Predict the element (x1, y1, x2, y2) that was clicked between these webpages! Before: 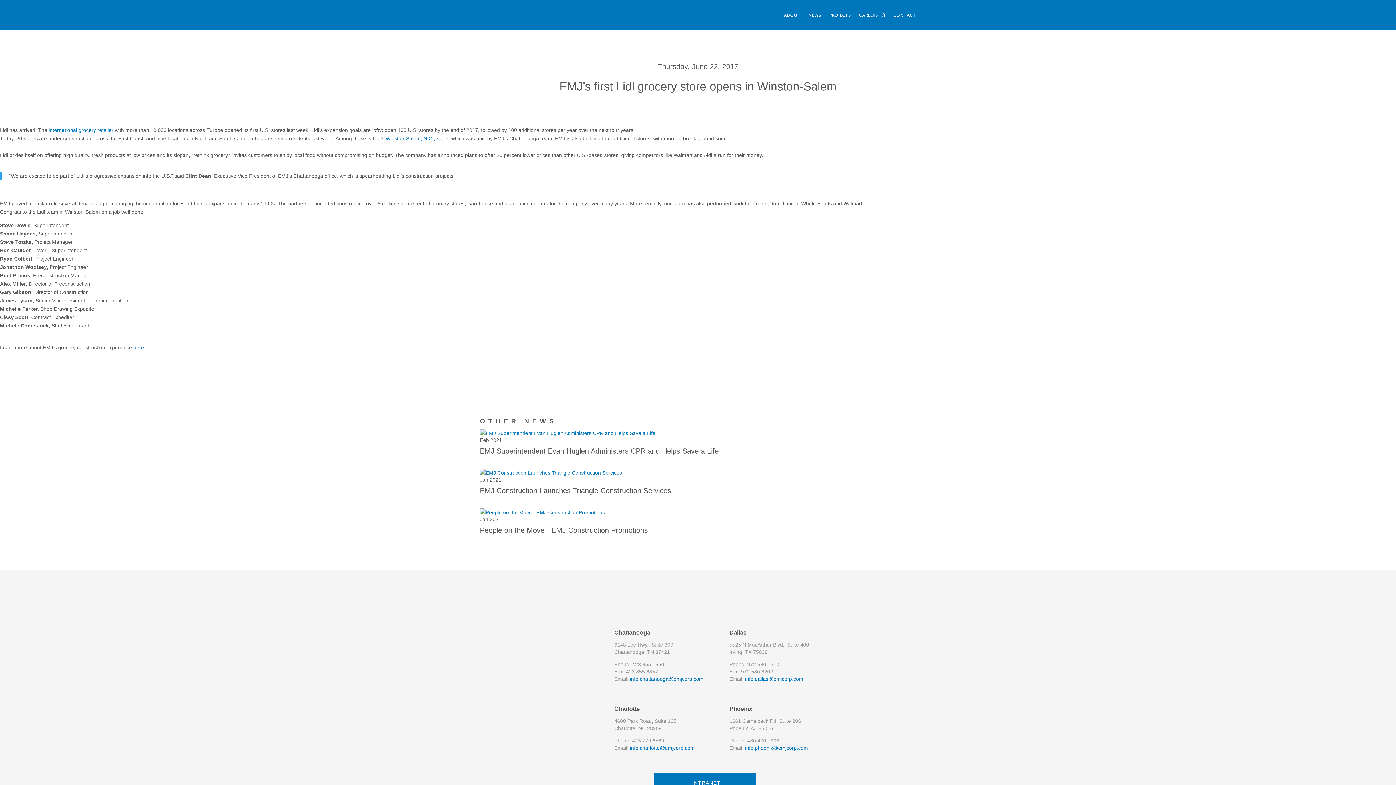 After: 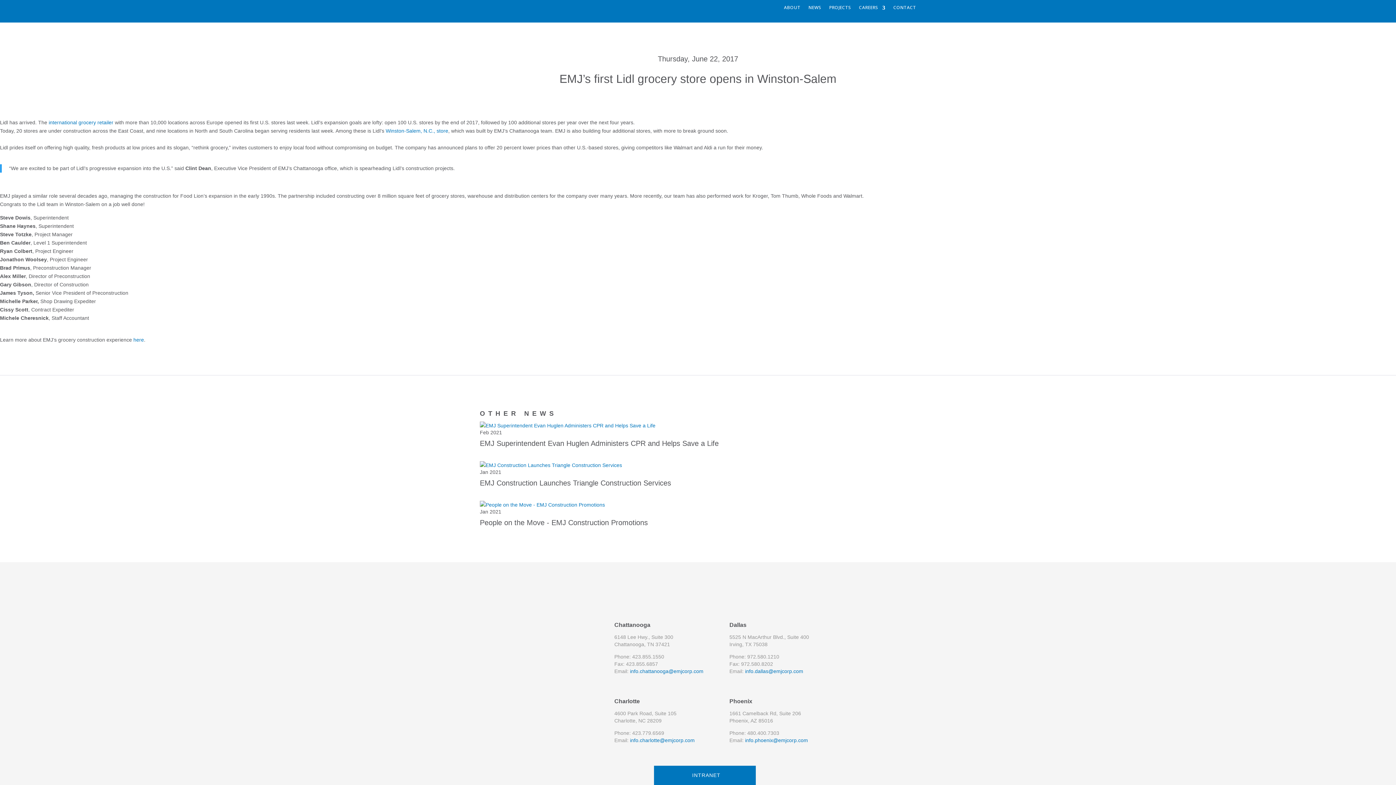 Action: bbox: (654, 773, 755, 793) label: INTRANET